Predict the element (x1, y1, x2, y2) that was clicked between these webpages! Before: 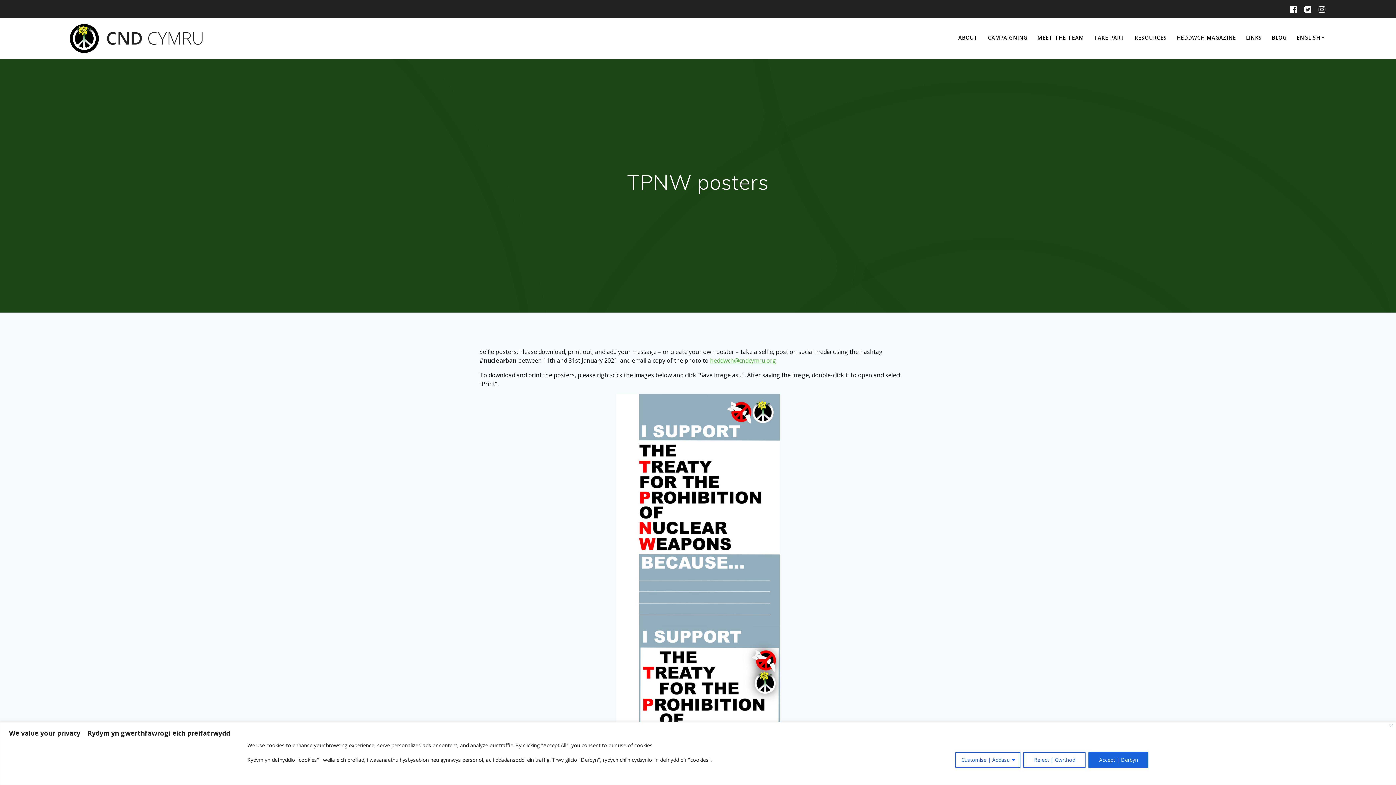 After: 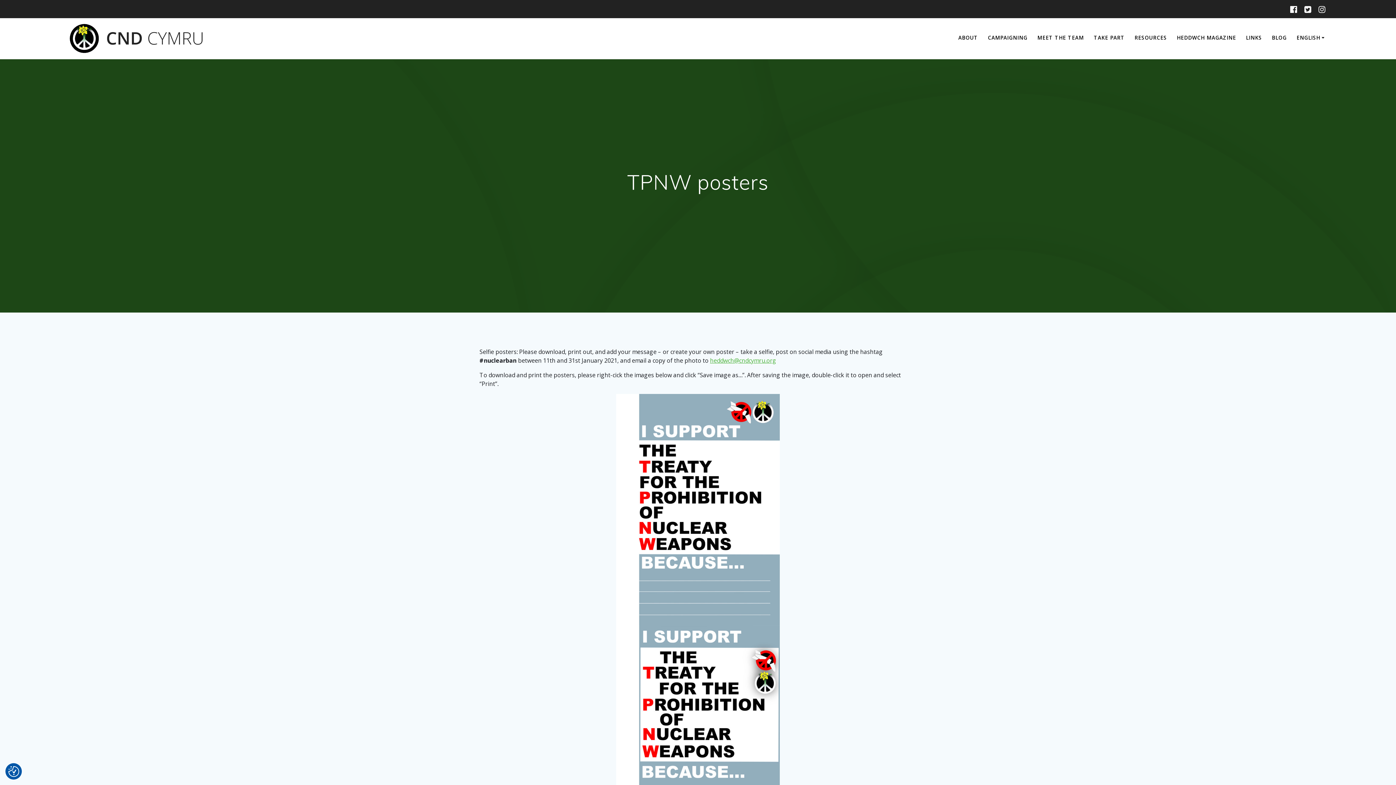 Action: bbox: (1088, 752, 1148, 768) label: Accept | Derbyn